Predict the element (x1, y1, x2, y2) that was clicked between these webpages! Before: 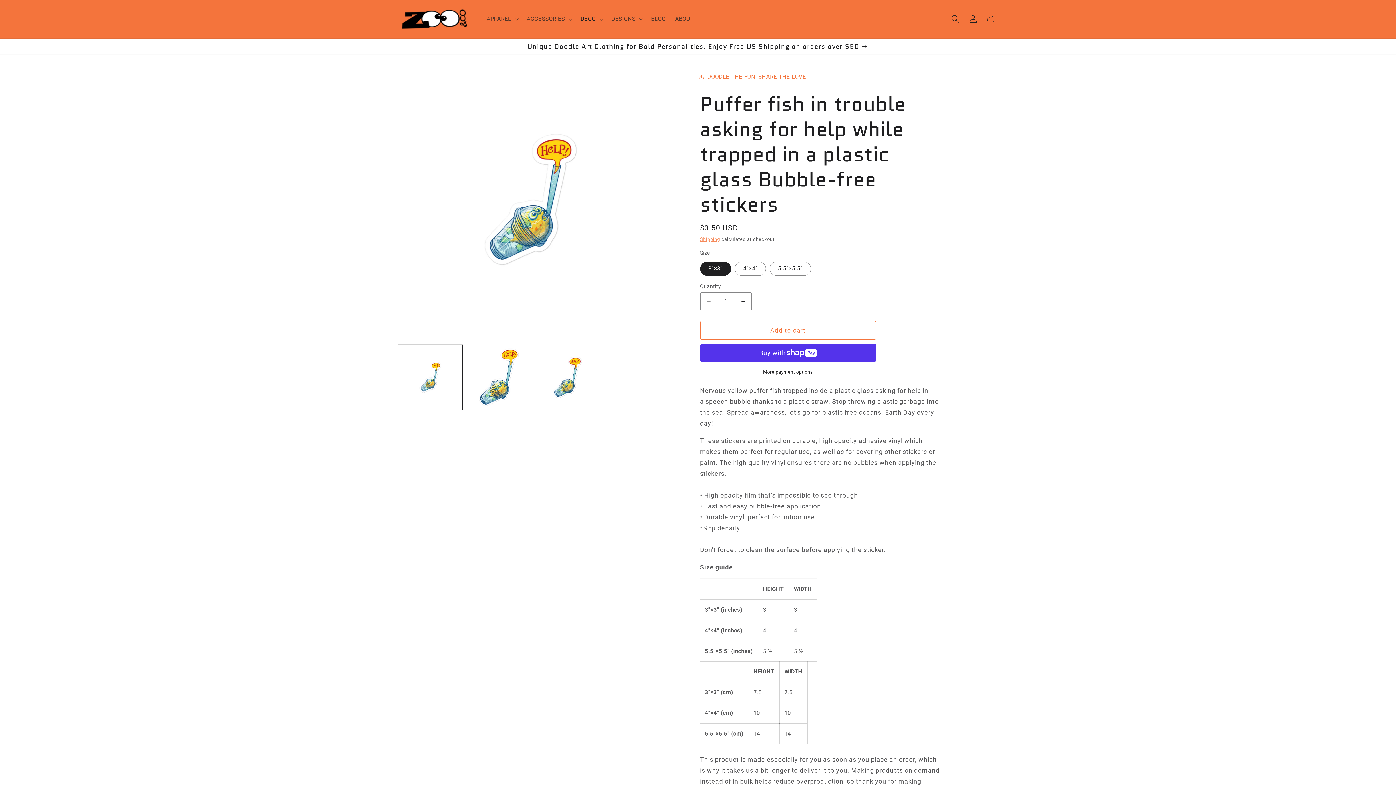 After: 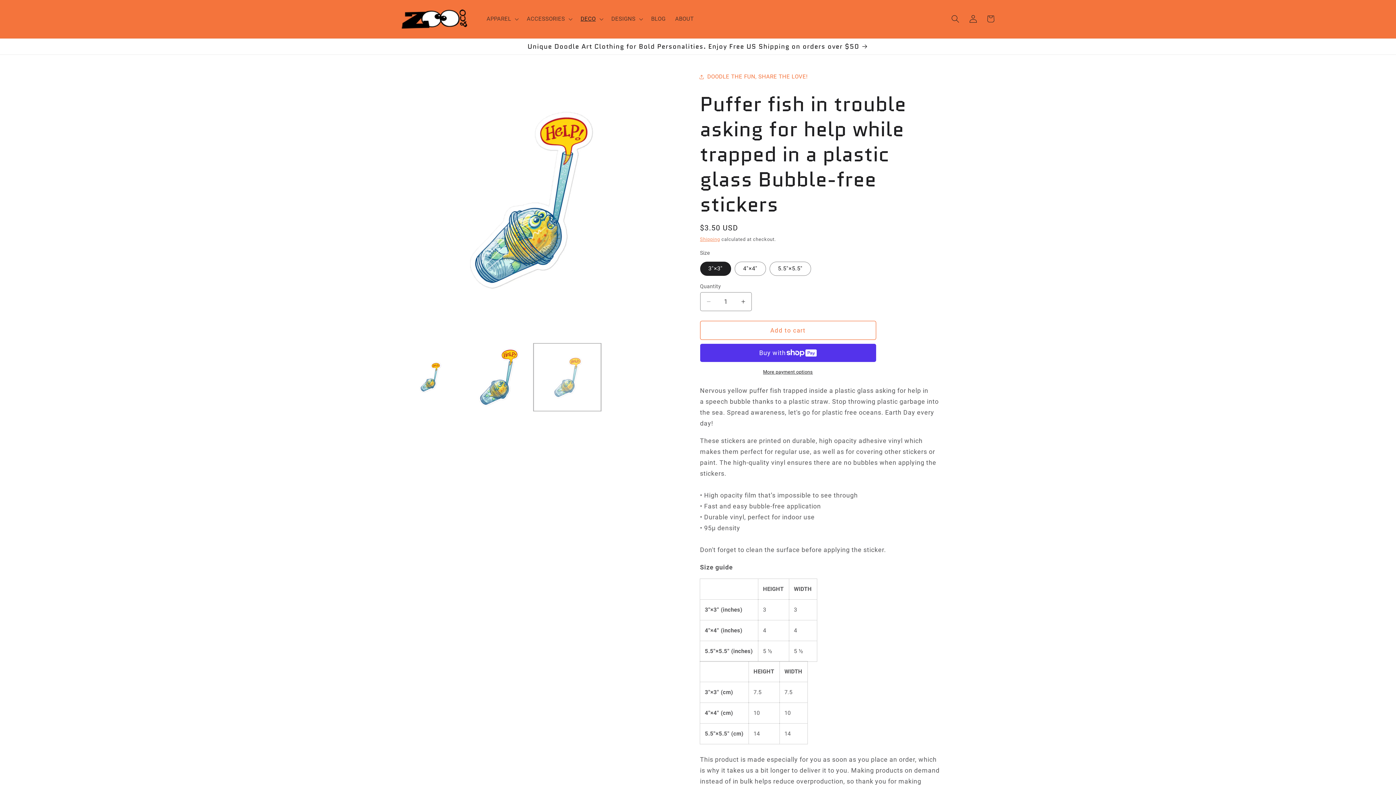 Action: label: Load image 3 in gallery view bbox: (535, 345, 599, 409)